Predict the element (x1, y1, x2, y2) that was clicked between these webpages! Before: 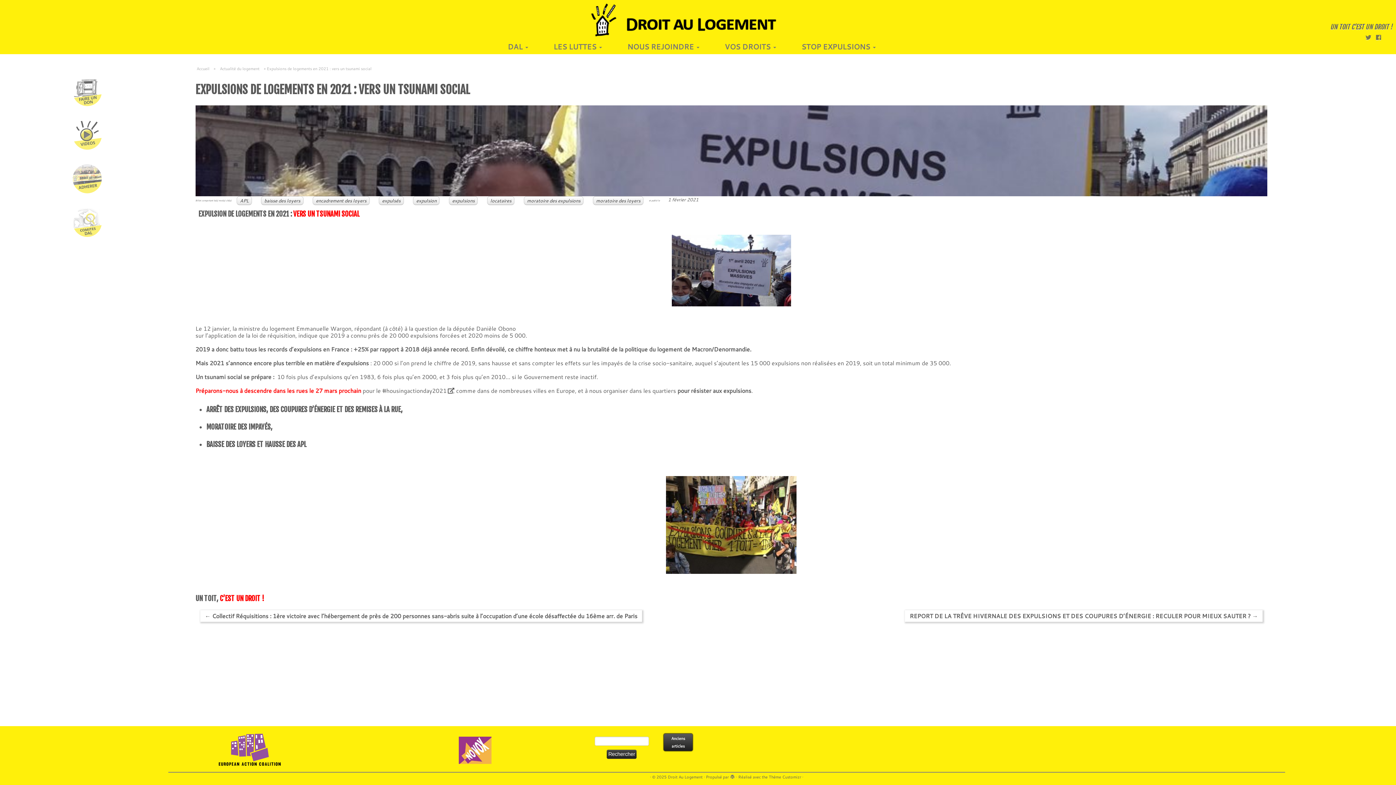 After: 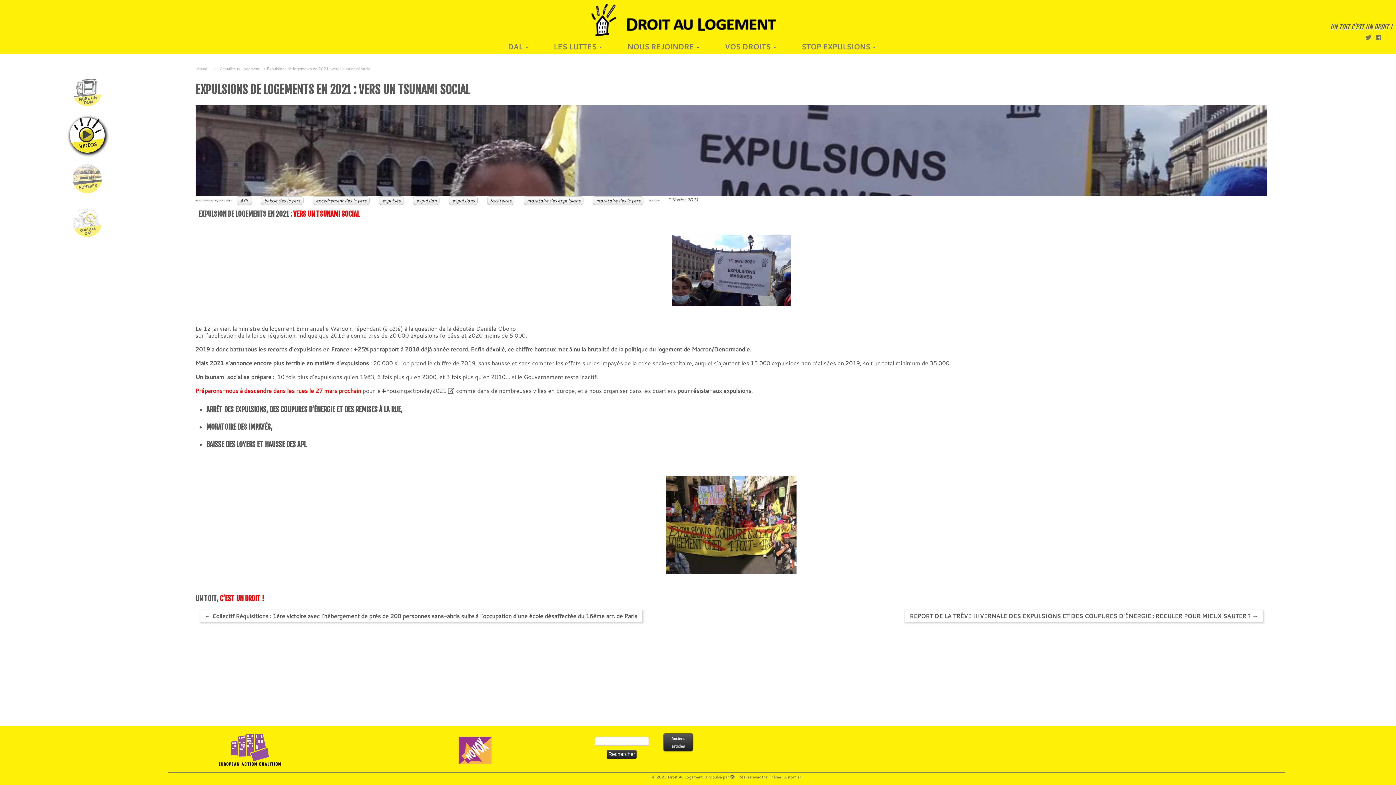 Action: bbox: (72, 130, 101, 138)